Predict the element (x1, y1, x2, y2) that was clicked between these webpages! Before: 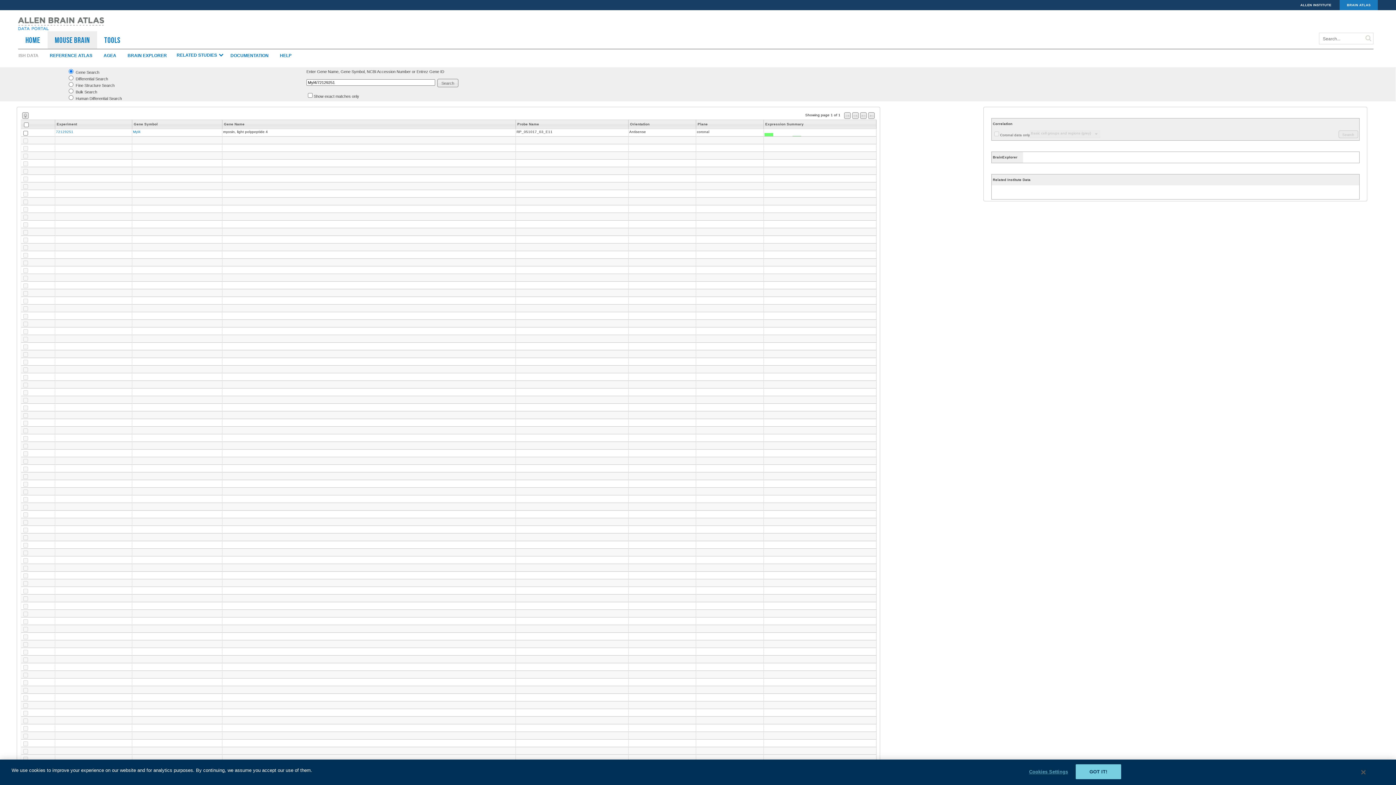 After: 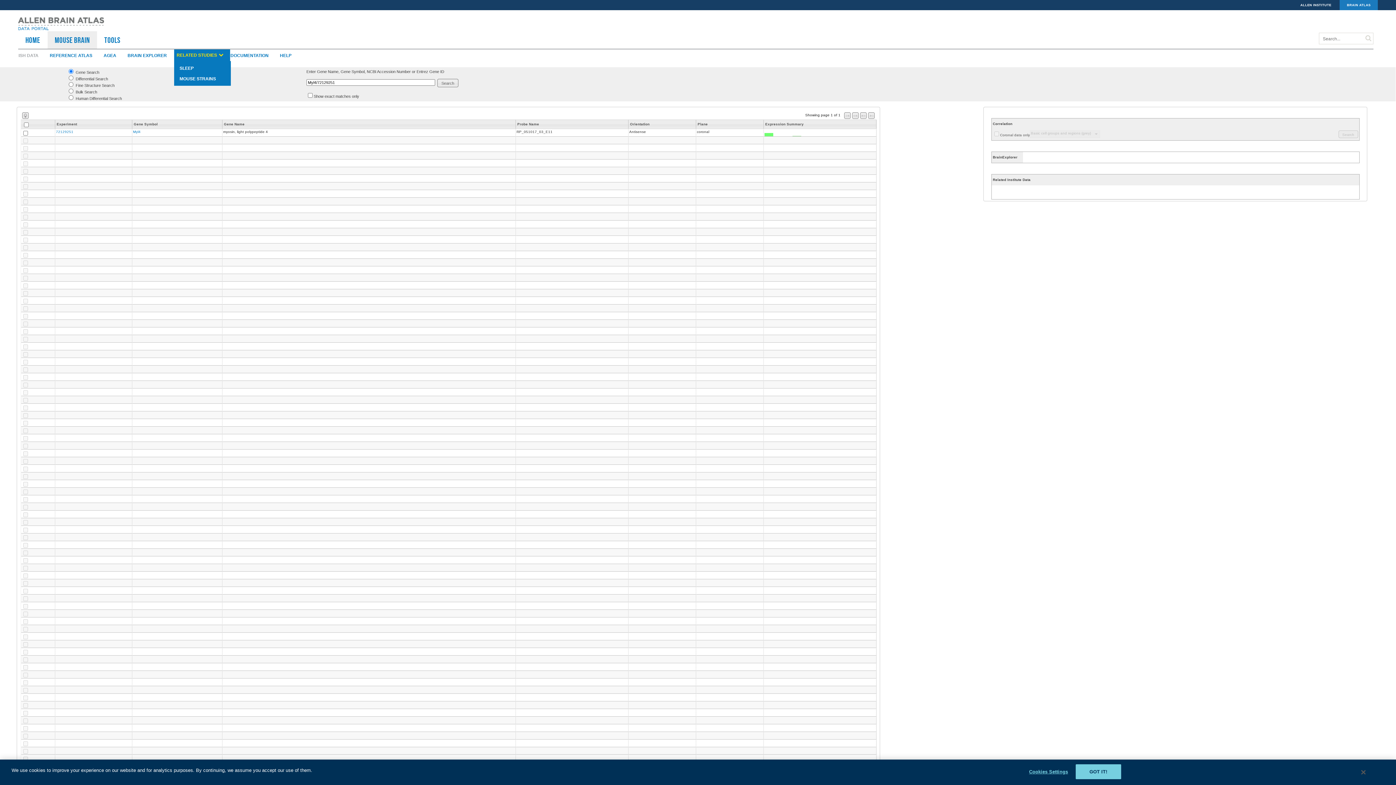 Action: label: RELATED STUDIES  bbox: (174, 52, 226, 58)